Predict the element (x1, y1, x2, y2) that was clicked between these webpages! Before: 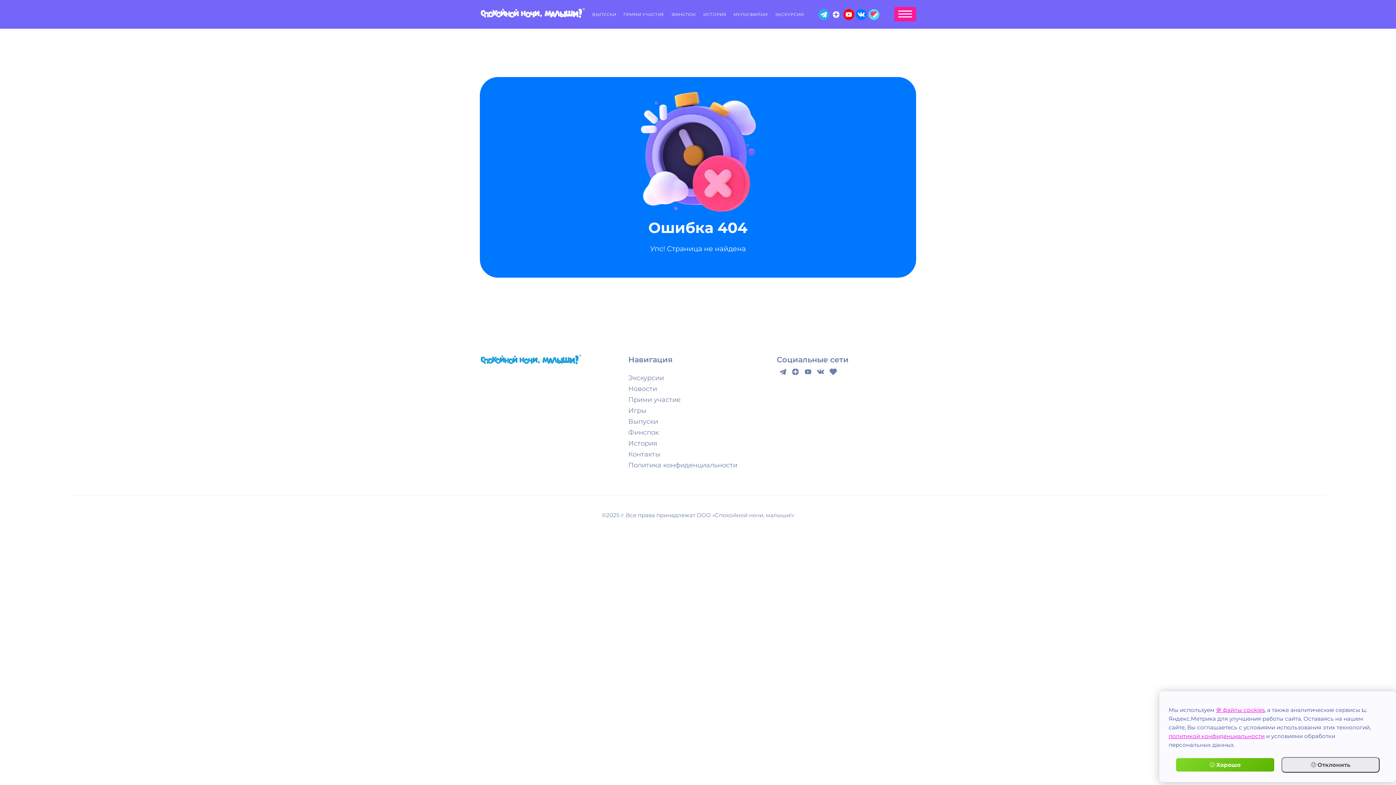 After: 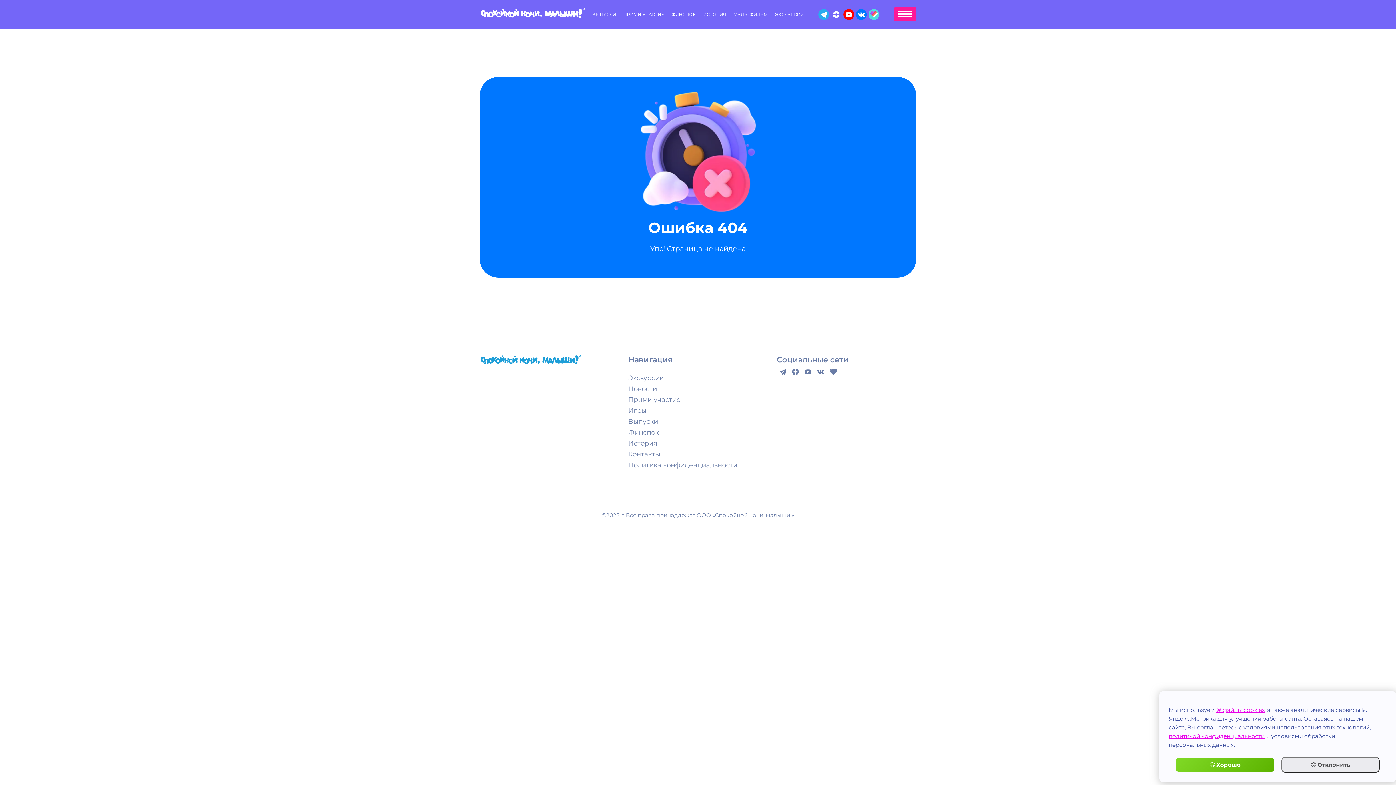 Action: bbox: (827, 366, 838, 377)